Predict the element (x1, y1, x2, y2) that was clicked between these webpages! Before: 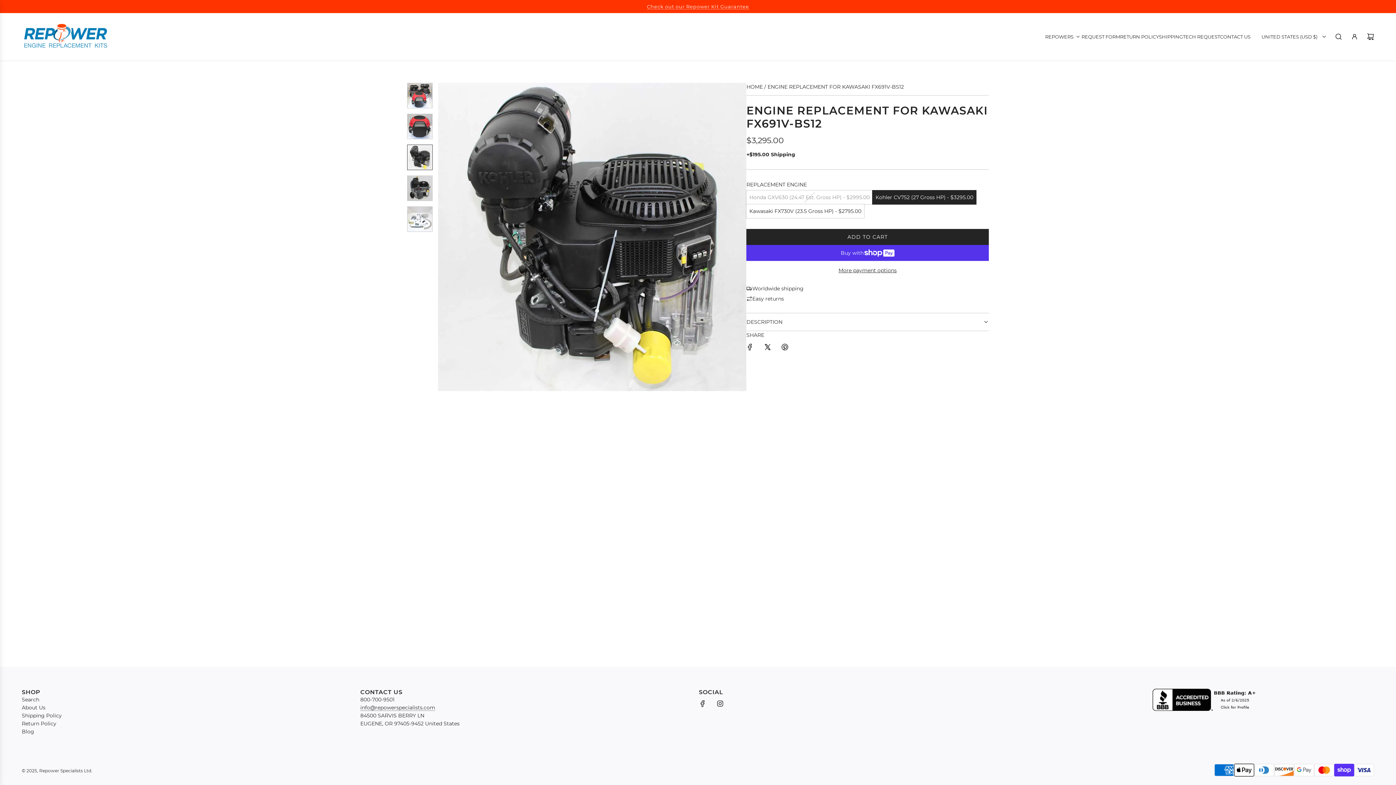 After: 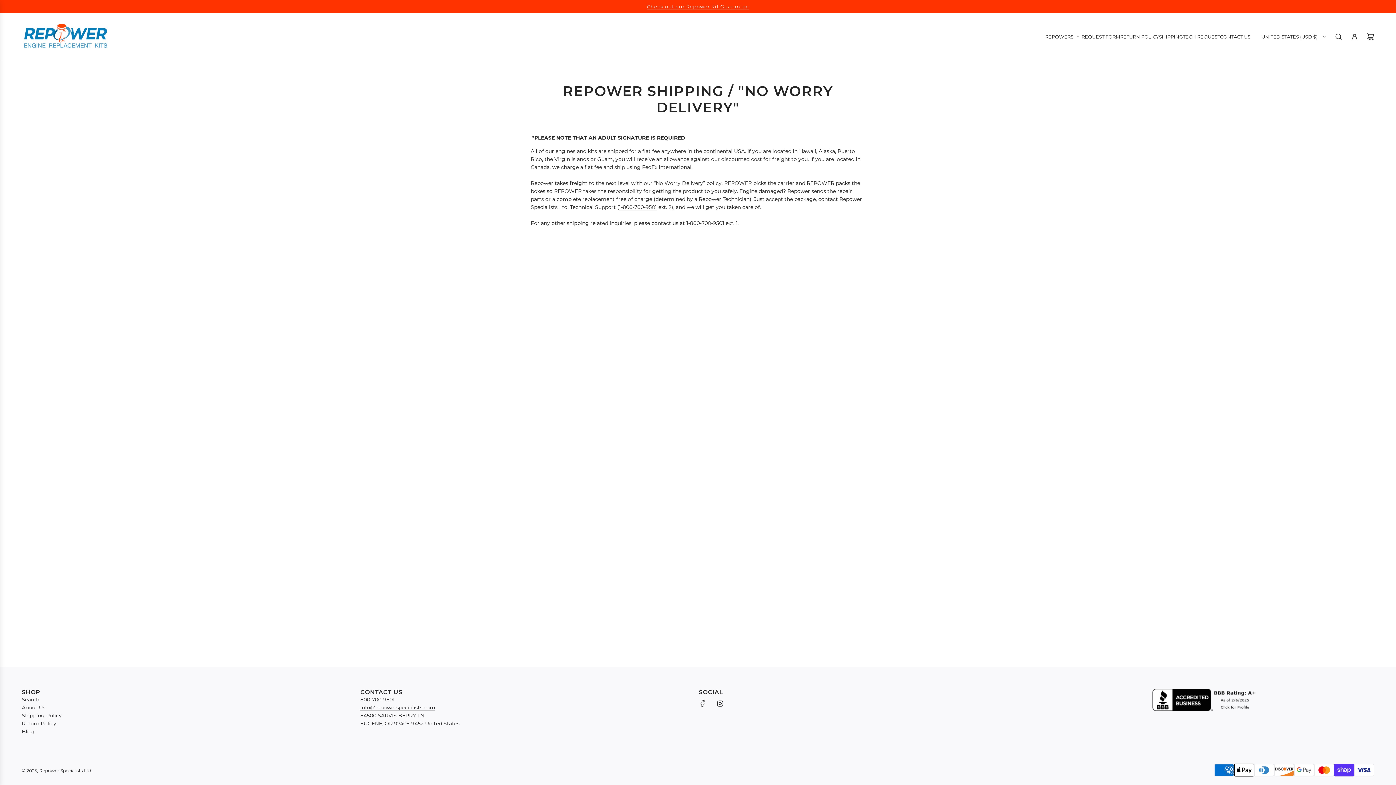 Action: bbox: (1159, 33, 1183, 39) label: SHIPPING